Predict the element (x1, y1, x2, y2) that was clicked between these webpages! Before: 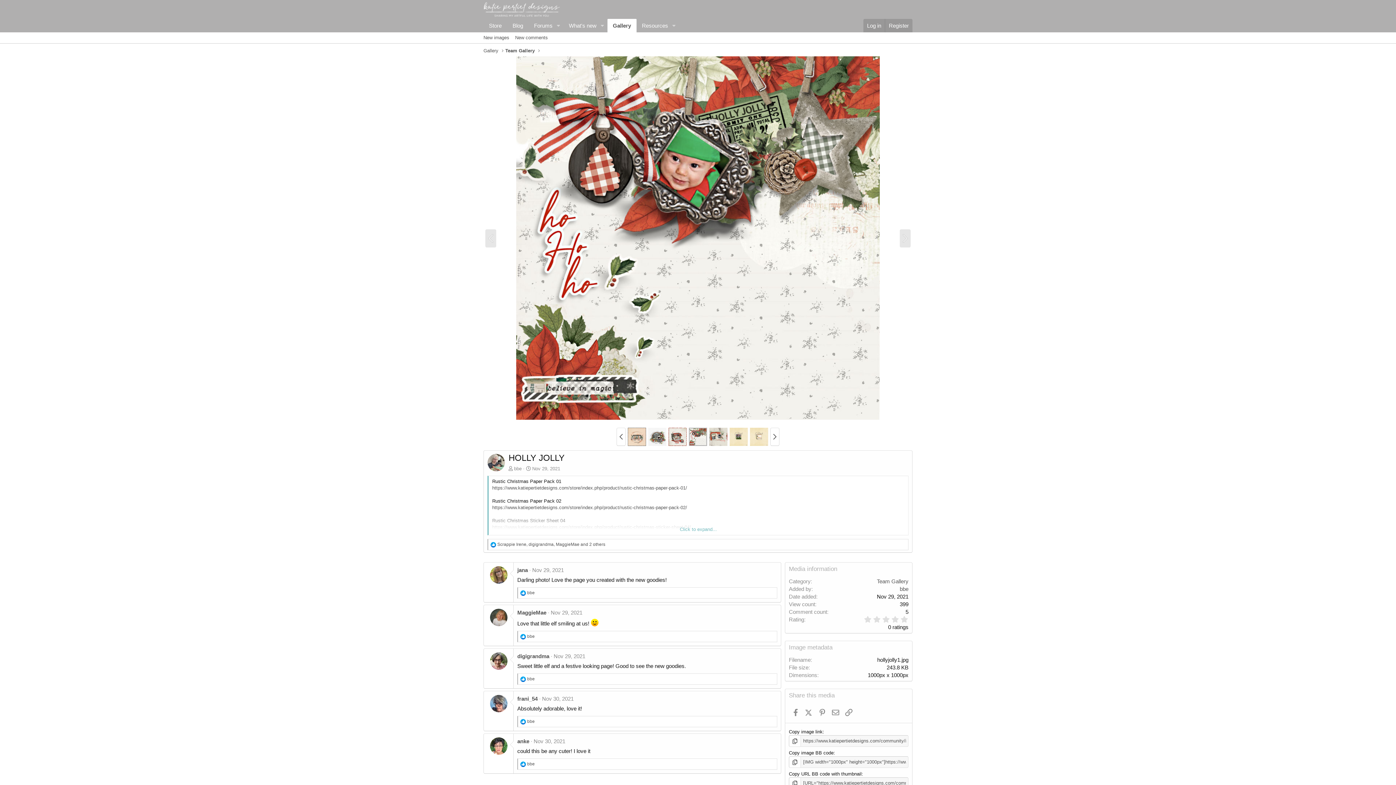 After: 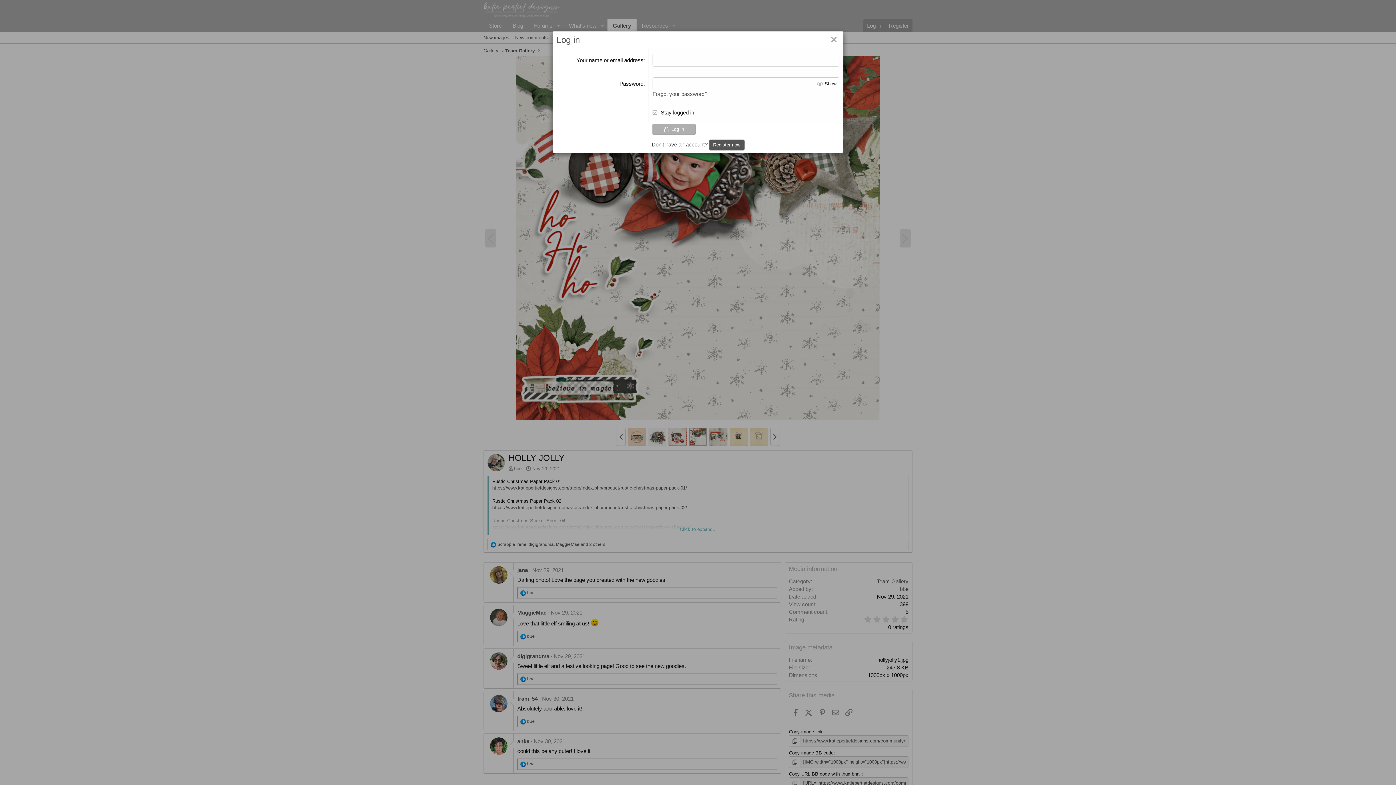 Action: label: Log in bbox: (863, 18, 885, 32)